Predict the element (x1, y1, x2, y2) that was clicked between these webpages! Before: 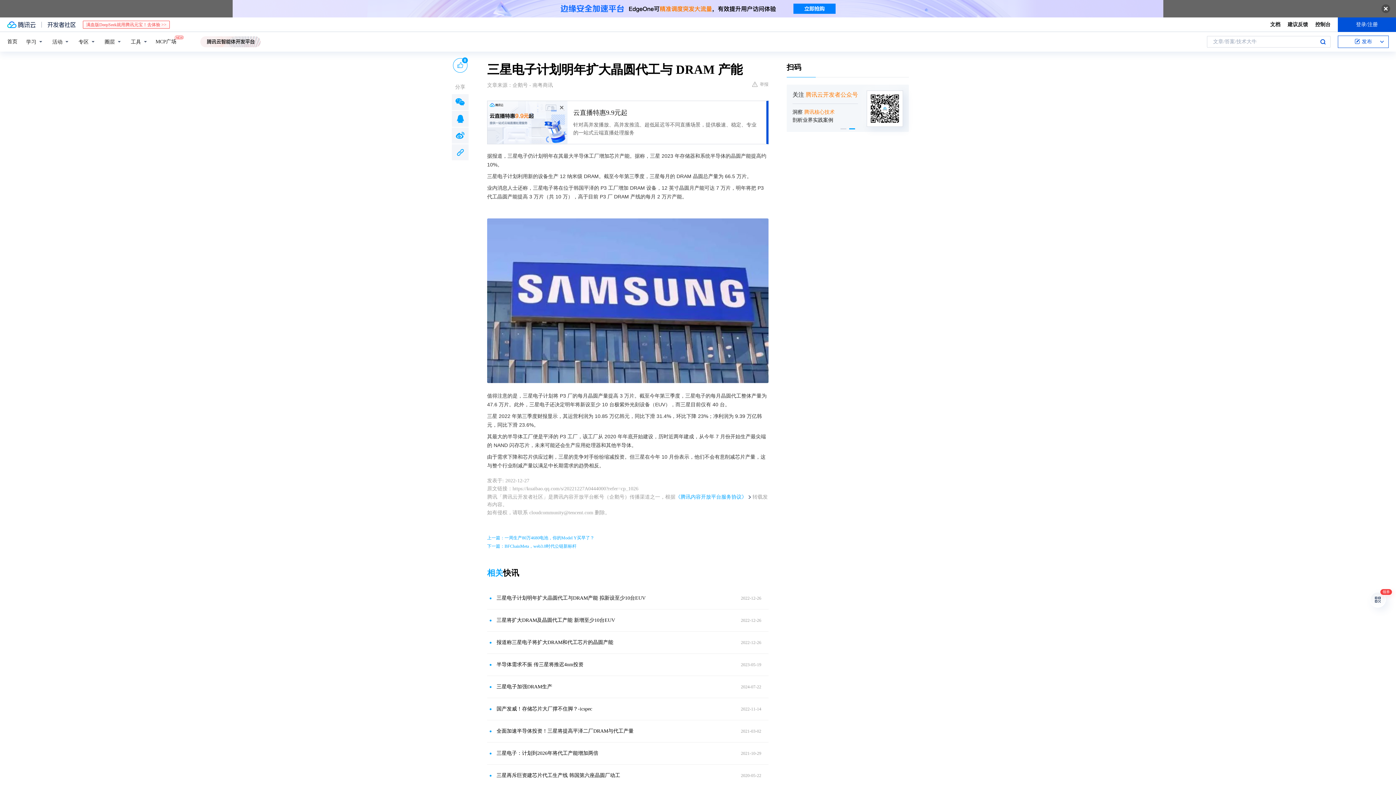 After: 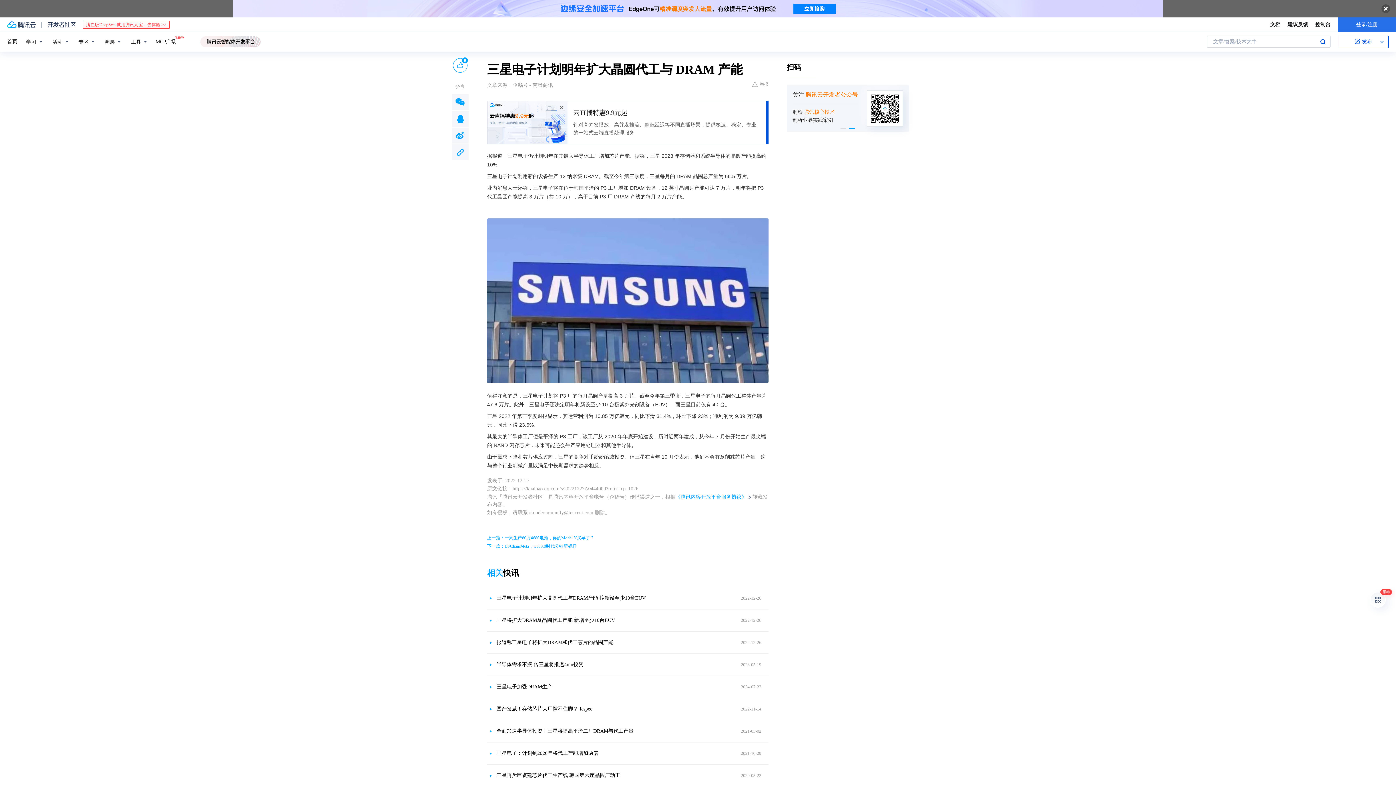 Action: bbox: (1338, 17, 1396, 31) label: 登录/注册